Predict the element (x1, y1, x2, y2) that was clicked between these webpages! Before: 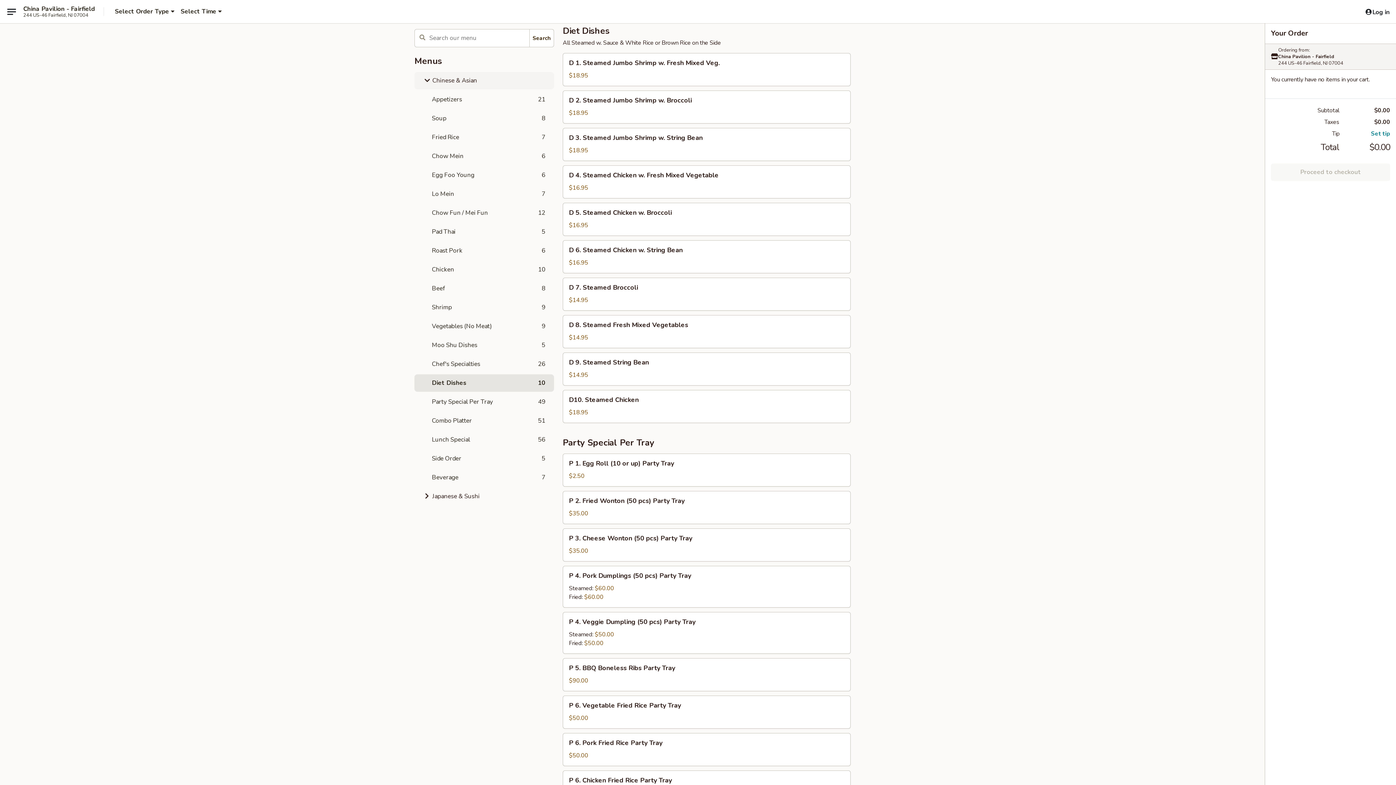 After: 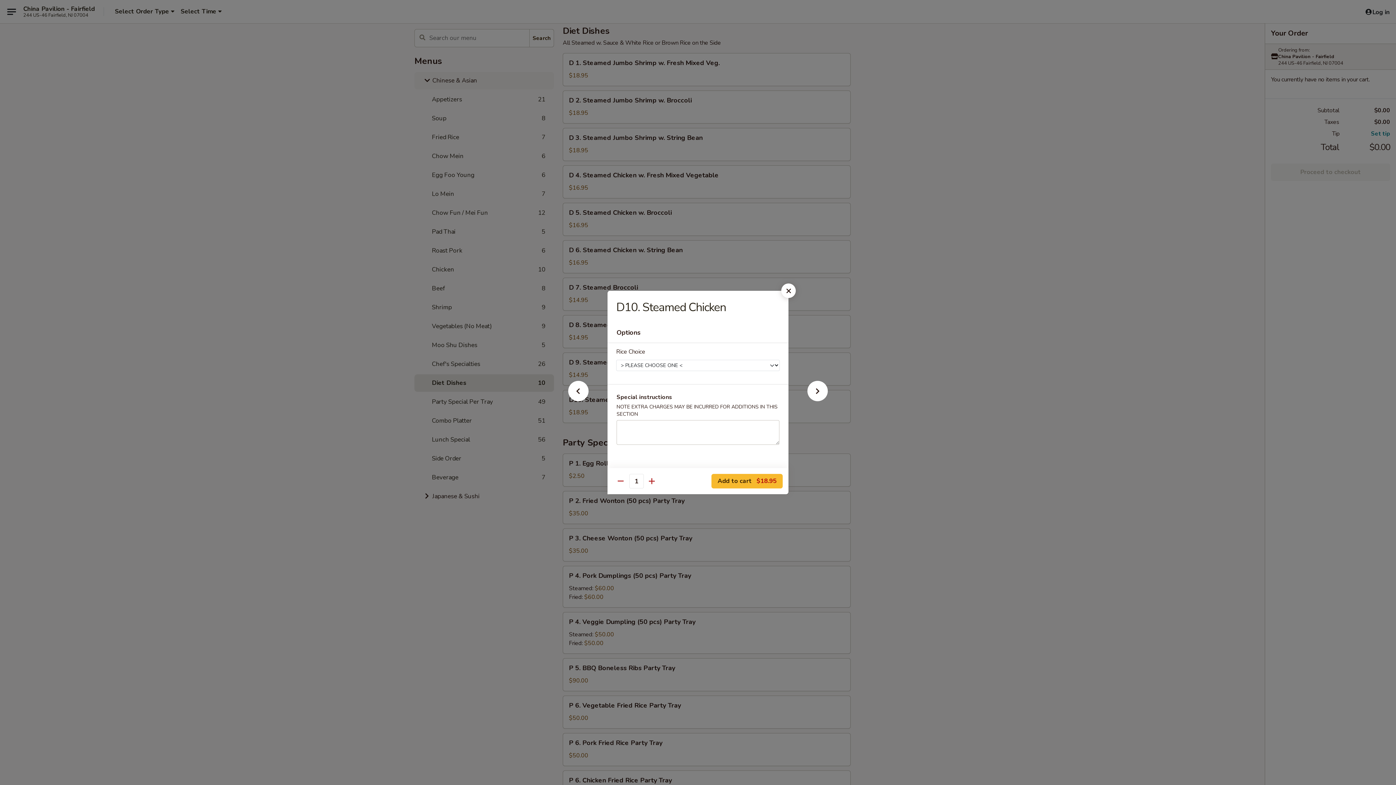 Action: label: D10. Steamed Chicken bbox: (563, 390, 850, 422)